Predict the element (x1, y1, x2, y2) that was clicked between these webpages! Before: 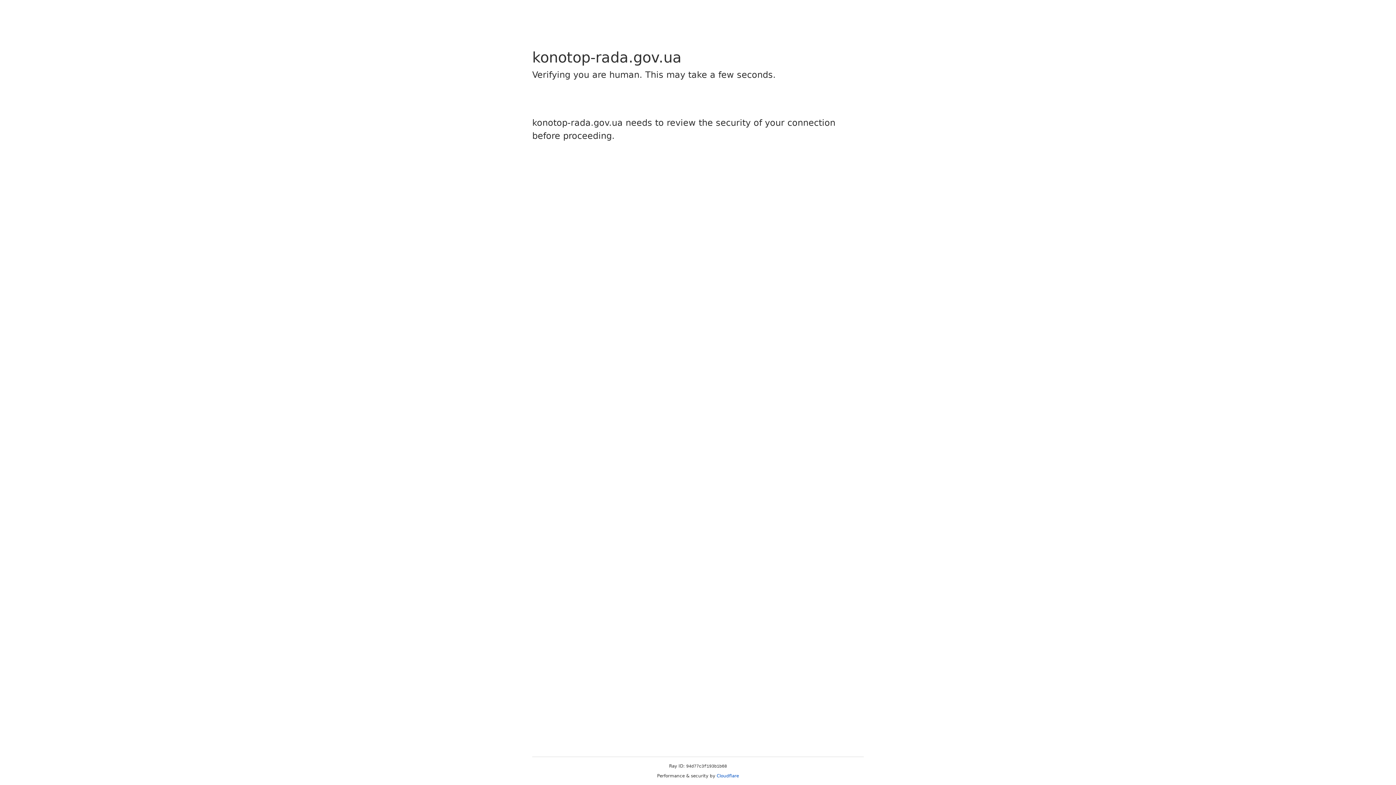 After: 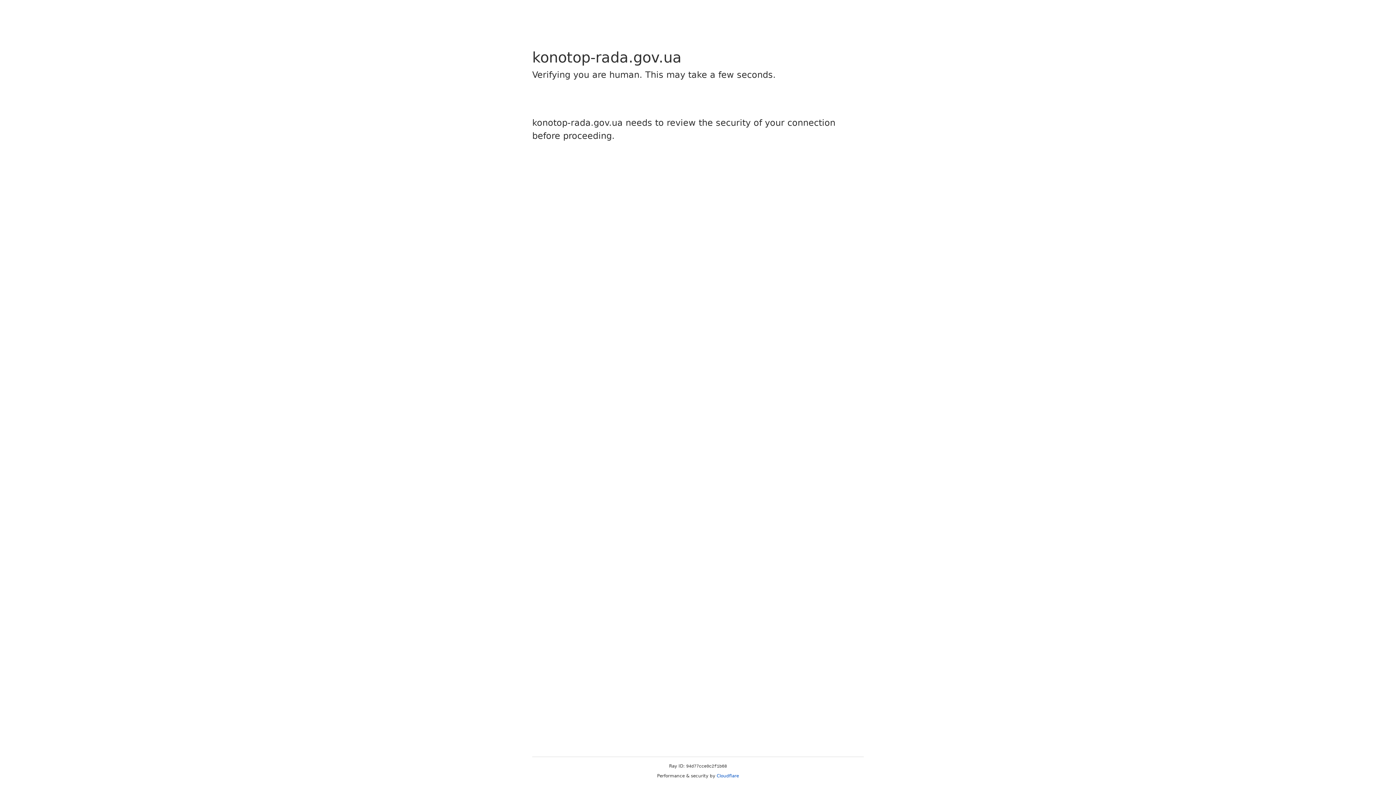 Action: bbox: (716, 773, 739, 778) label: Cloudflare